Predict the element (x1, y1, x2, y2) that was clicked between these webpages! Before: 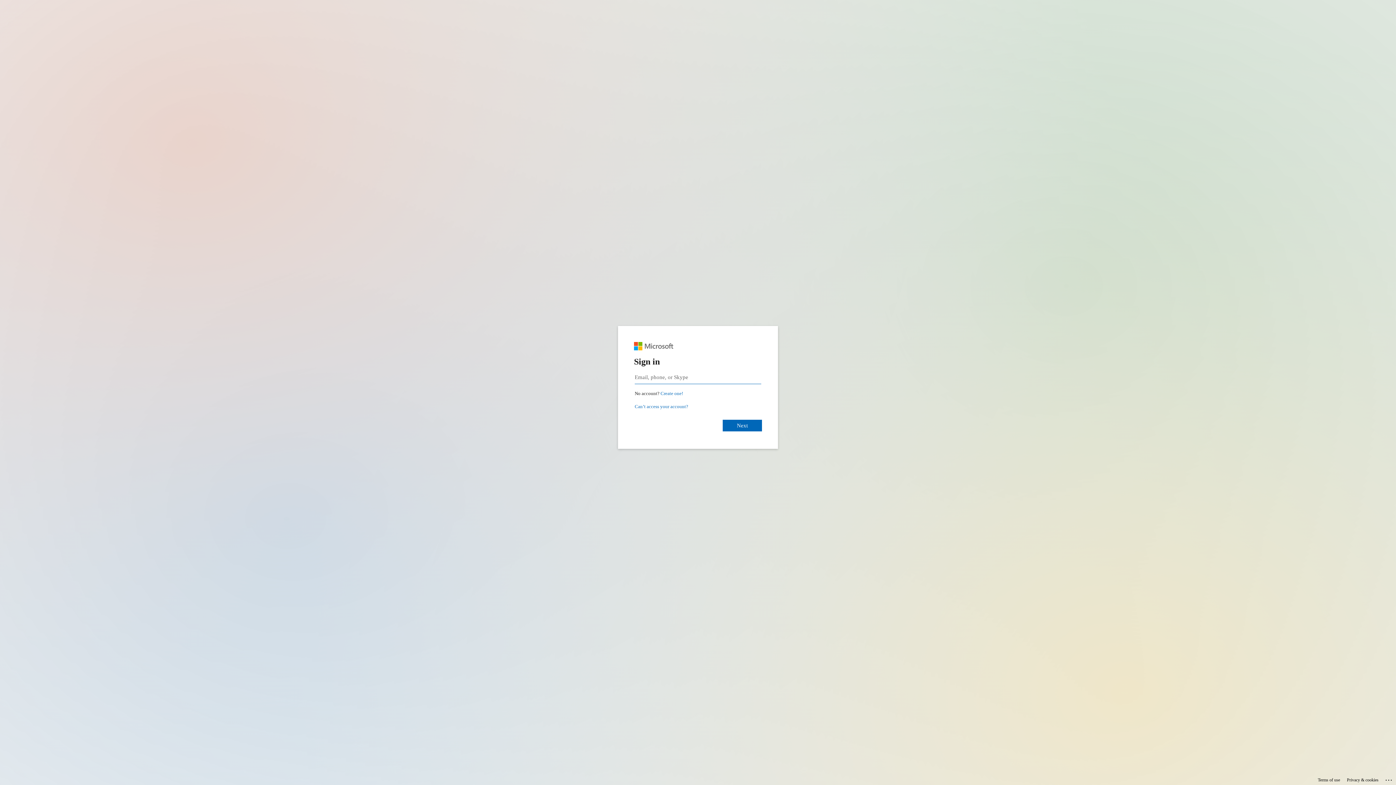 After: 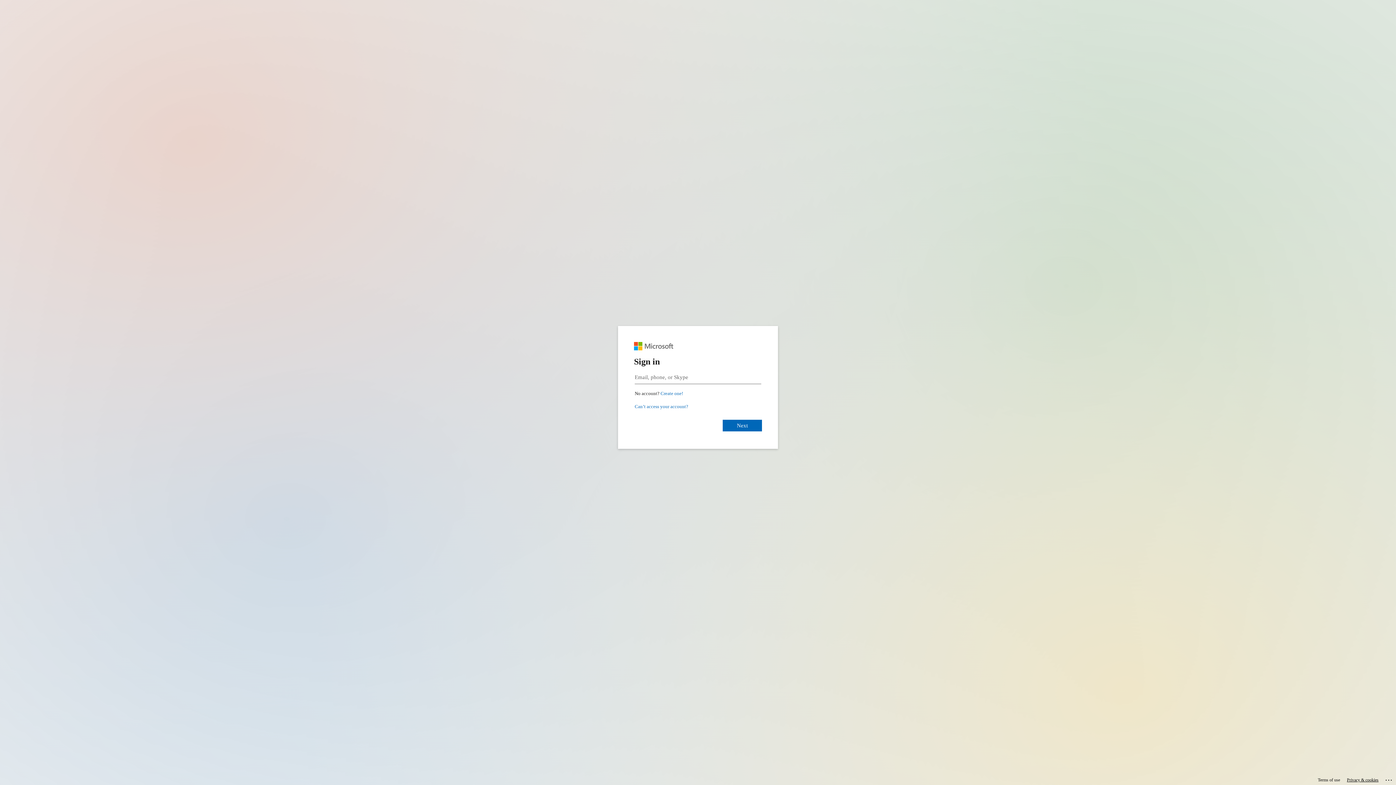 Action: label: Privacy & cookies bbox: (1347, 775, 1378, 785)